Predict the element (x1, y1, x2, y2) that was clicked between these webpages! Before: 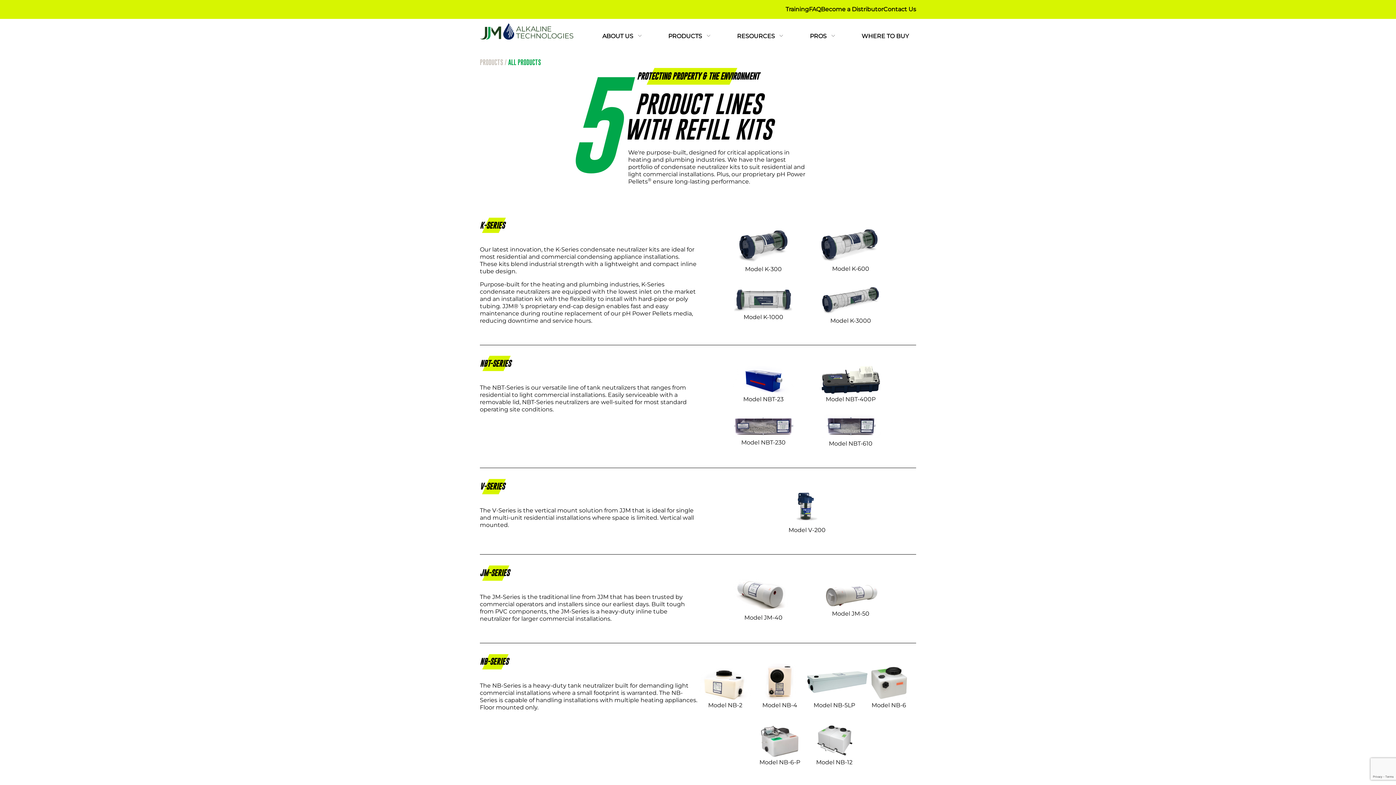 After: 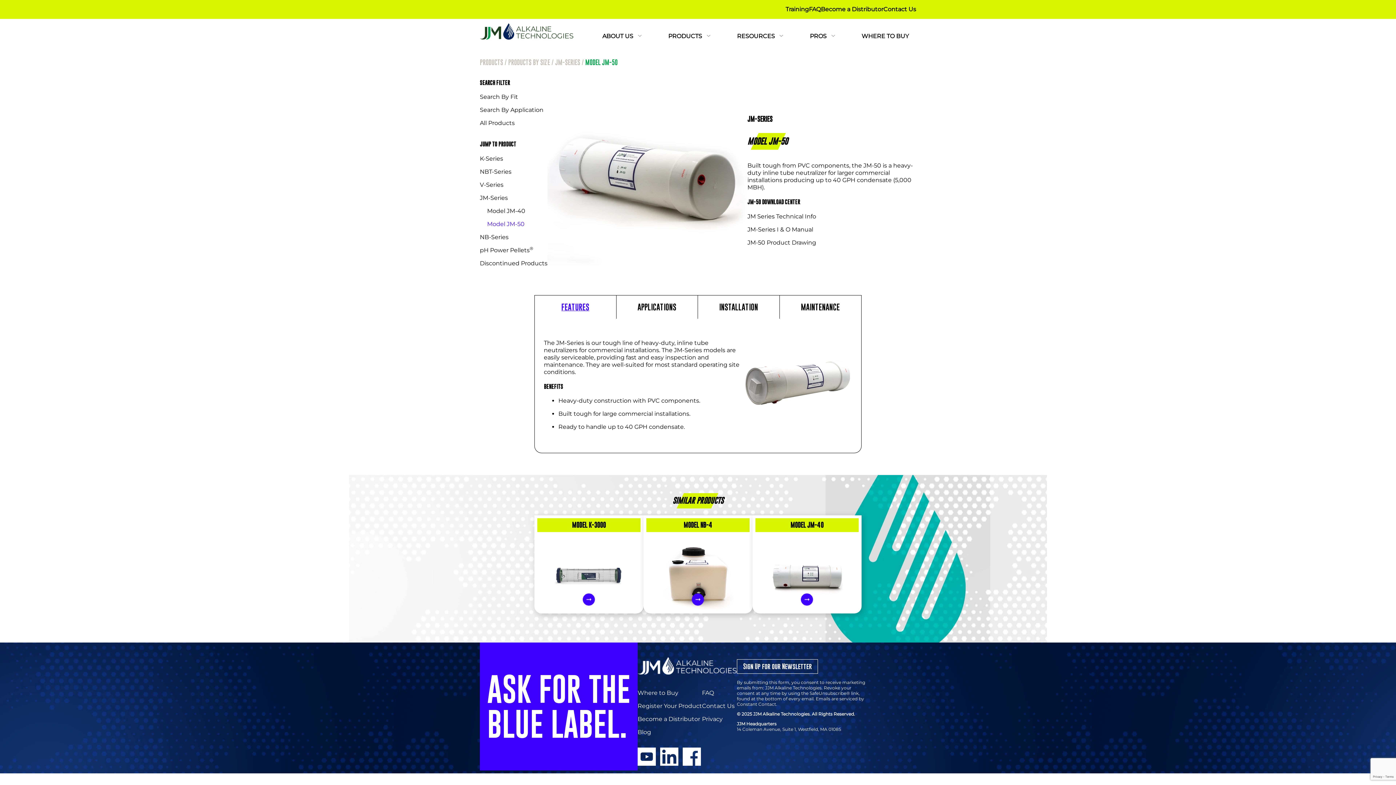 Action: bbox: (820, 603, 881, 617) label: 
Model JM-50